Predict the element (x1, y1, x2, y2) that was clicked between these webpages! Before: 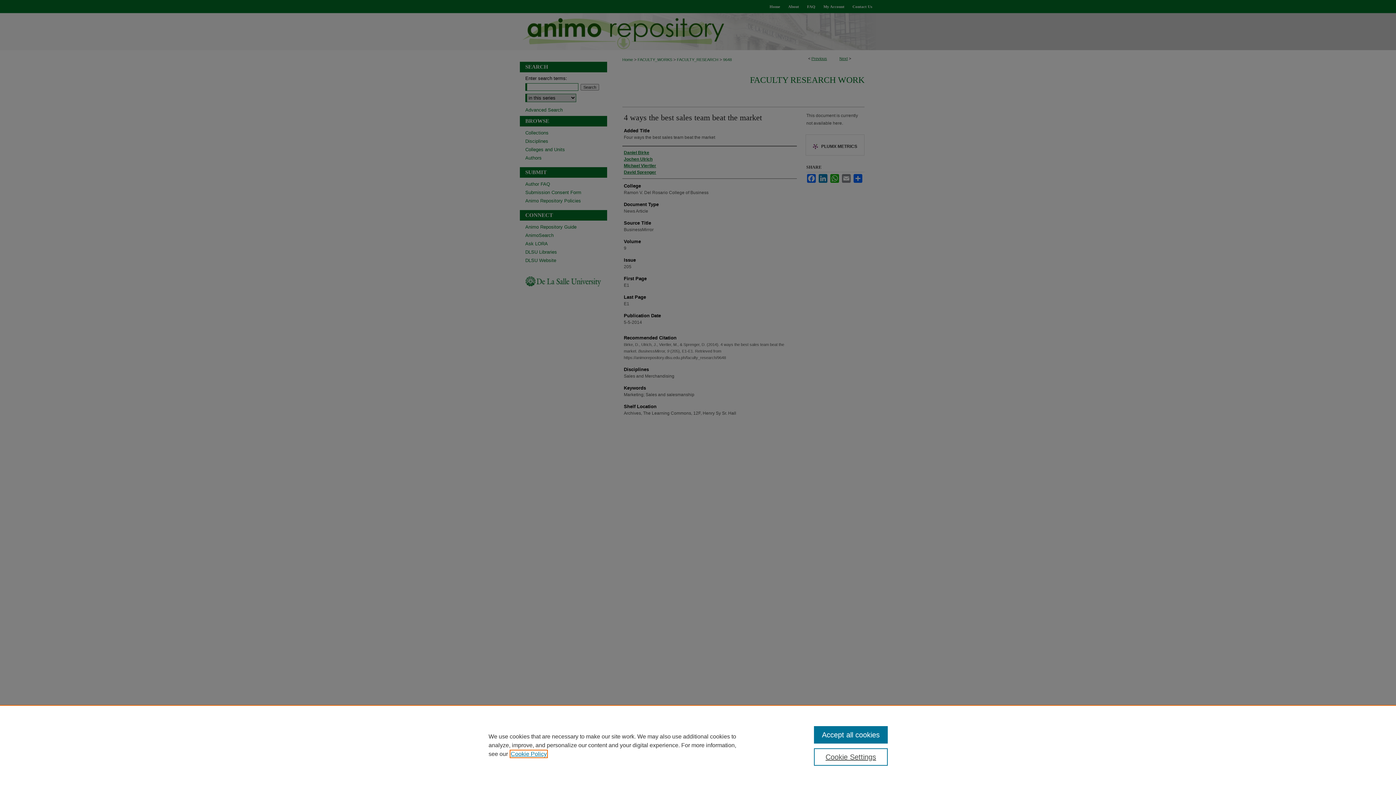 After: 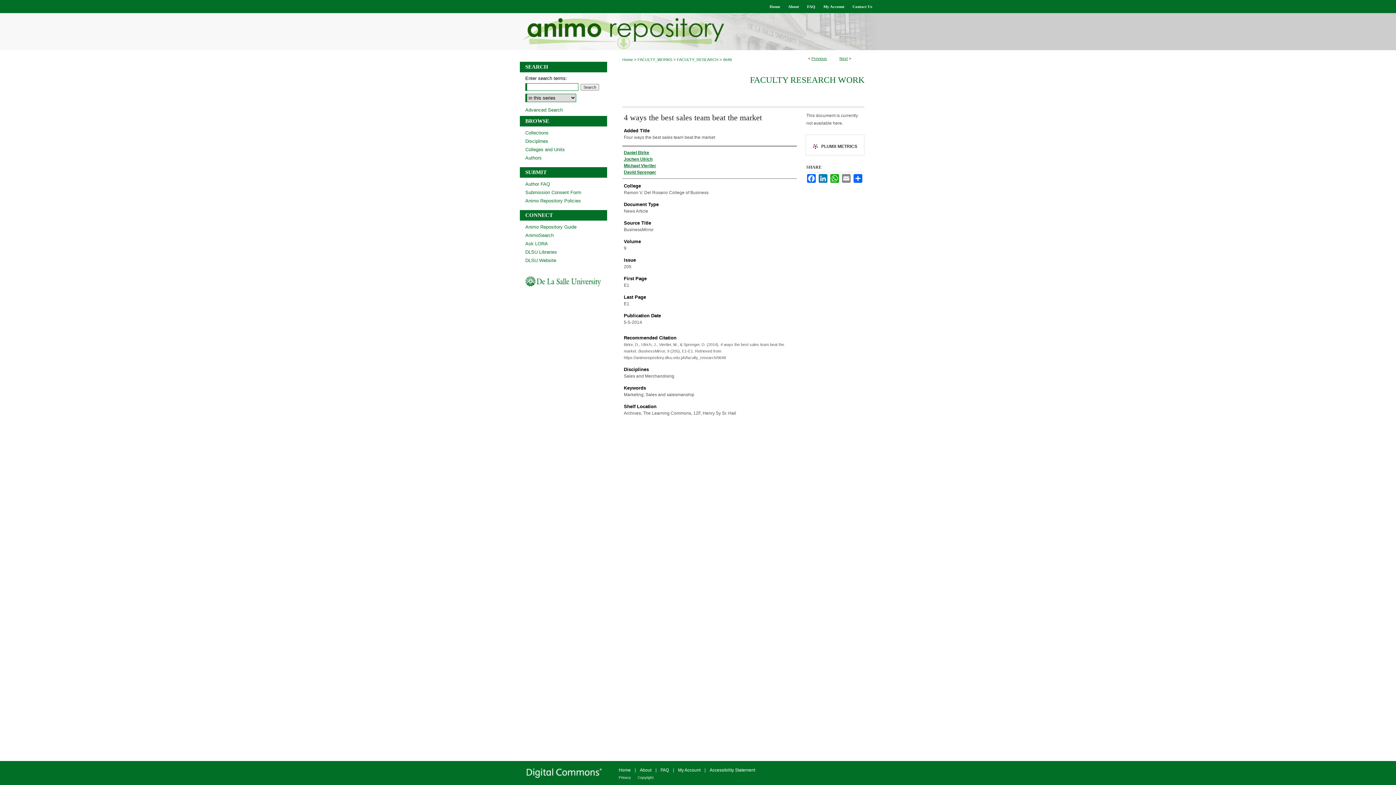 Action: bbox: (814, 726, 887, 744) label: Accept all cookies